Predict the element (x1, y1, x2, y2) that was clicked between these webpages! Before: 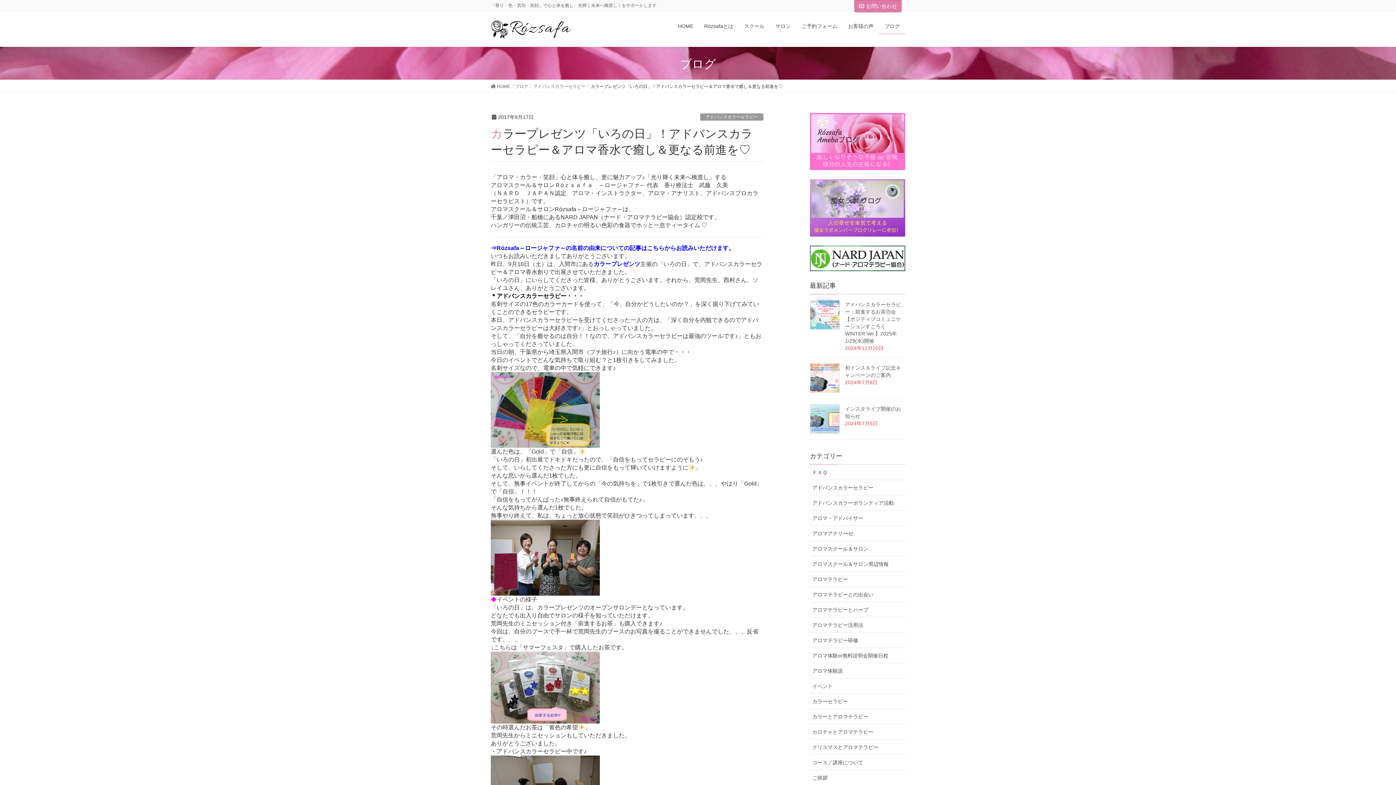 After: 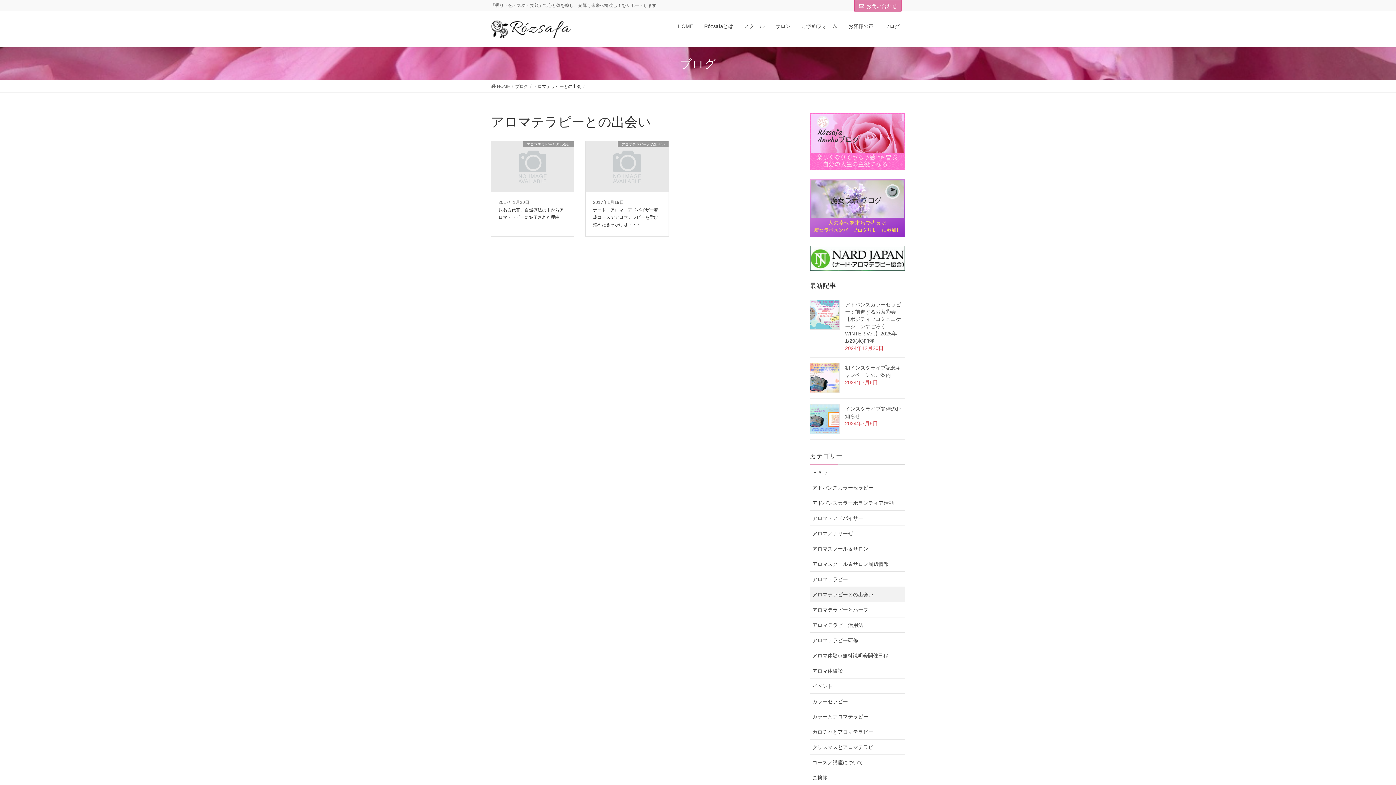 Action: label: アロマテラピーとの出会い bbox: (810, 587, 905, 602)